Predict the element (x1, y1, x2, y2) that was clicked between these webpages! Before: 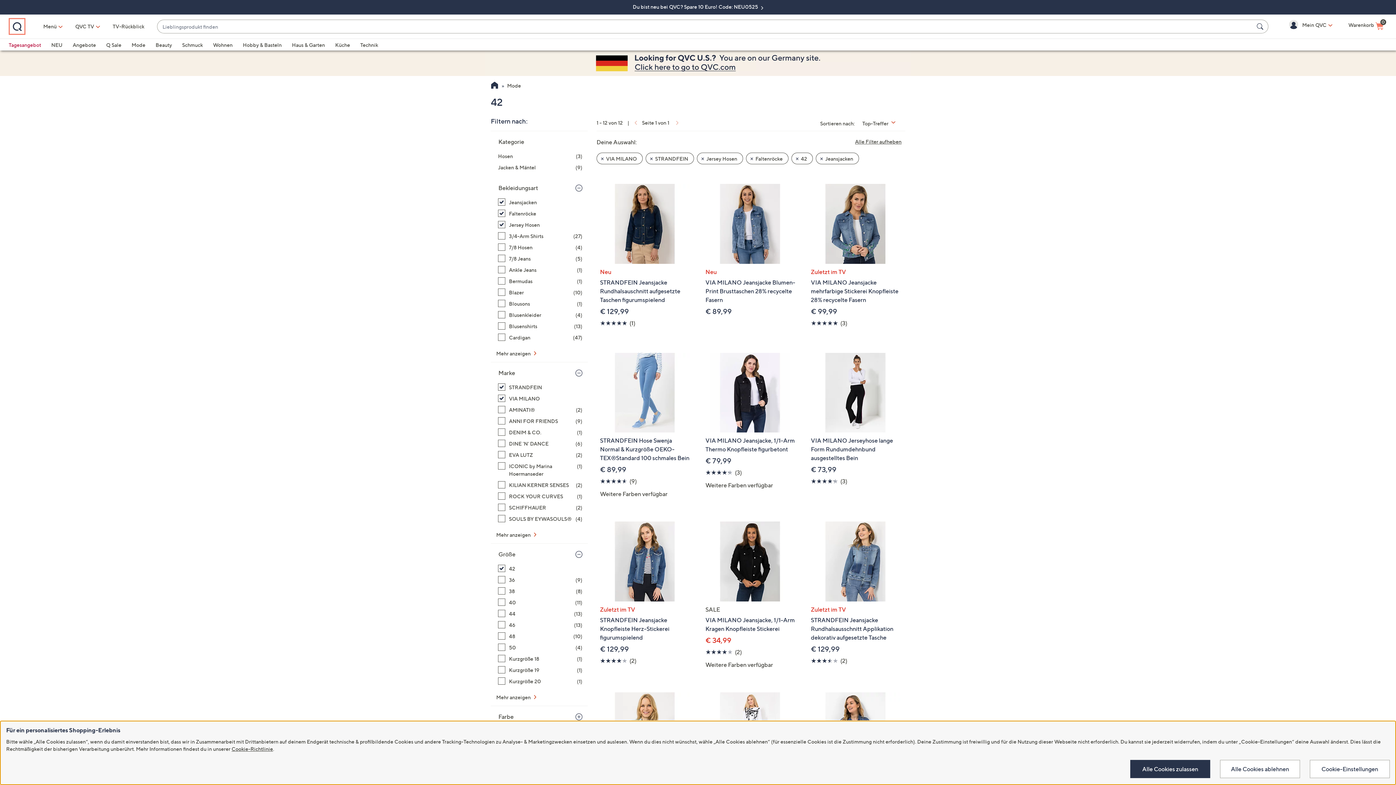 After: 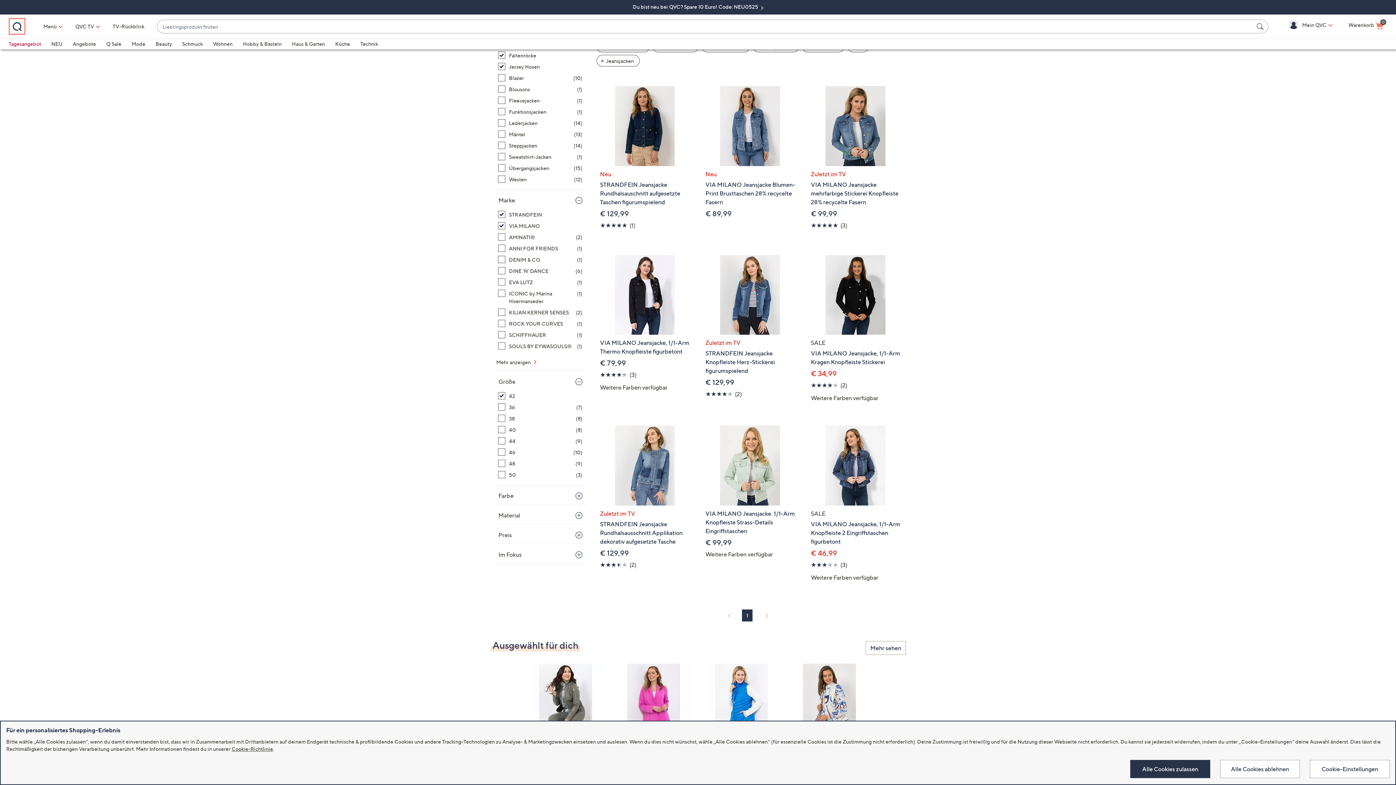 Action: label: Jacken & Mäntel, 9 Artikel bbox: (498, 163, 582, 171)